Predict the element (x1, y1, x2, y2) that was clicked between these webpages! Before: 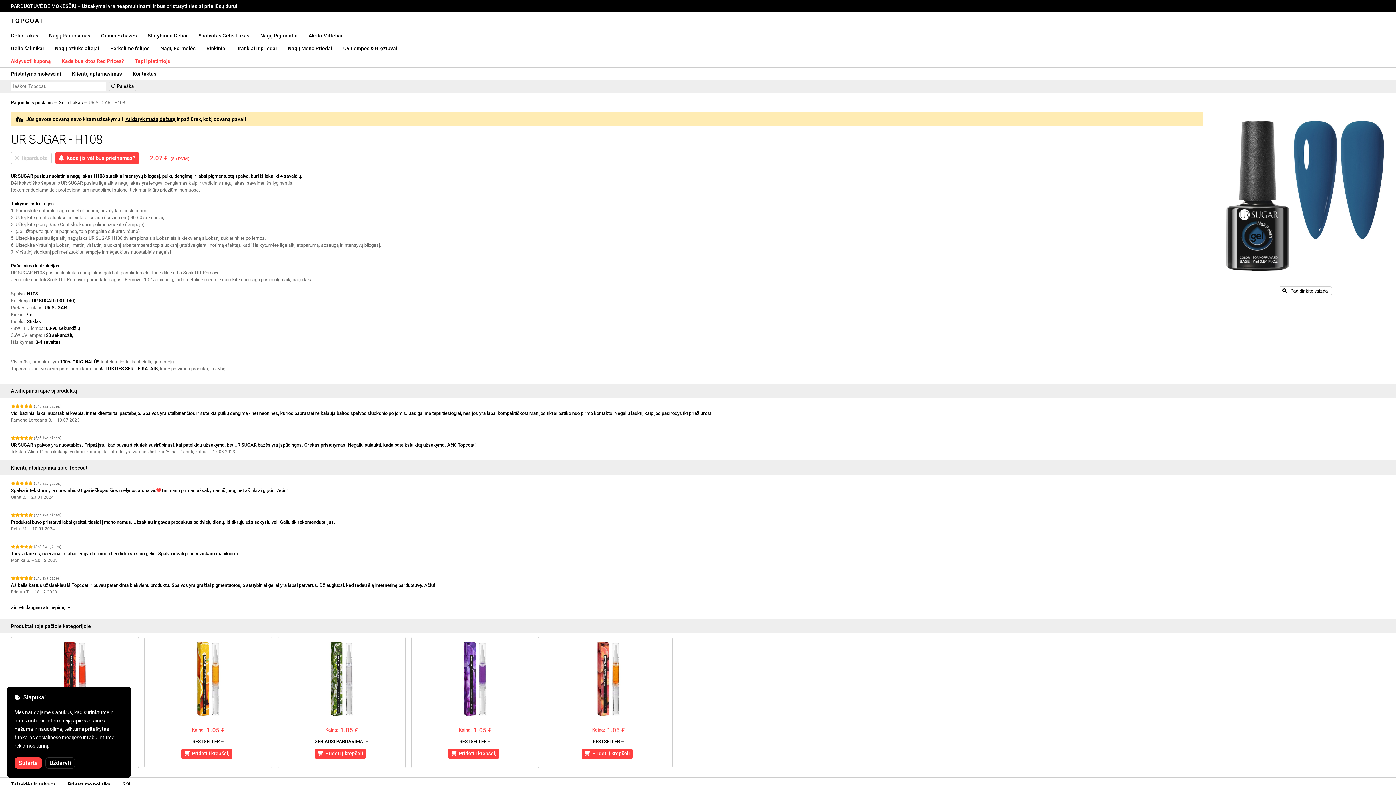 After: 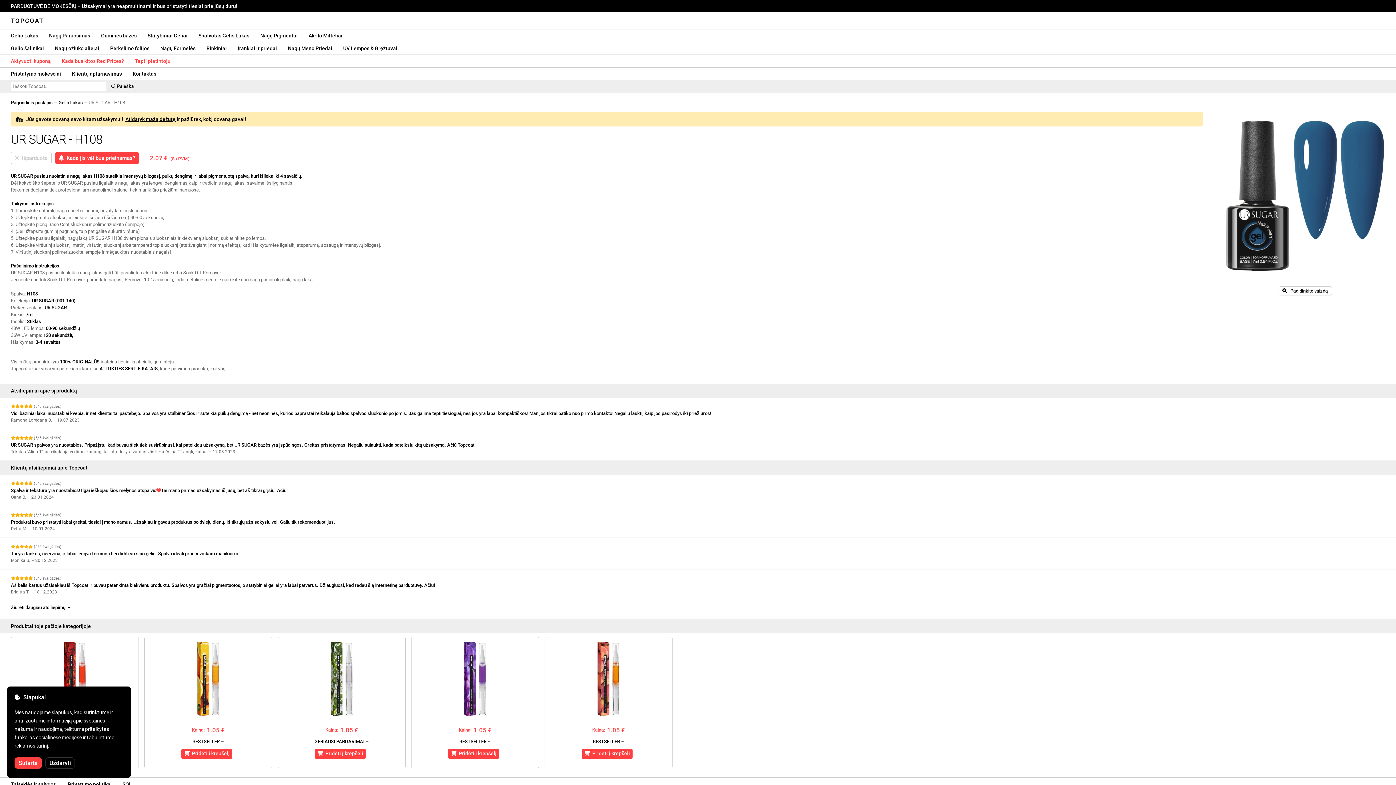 Action: bbox: (129, 54, 176, 67) label: Tapti platintoju